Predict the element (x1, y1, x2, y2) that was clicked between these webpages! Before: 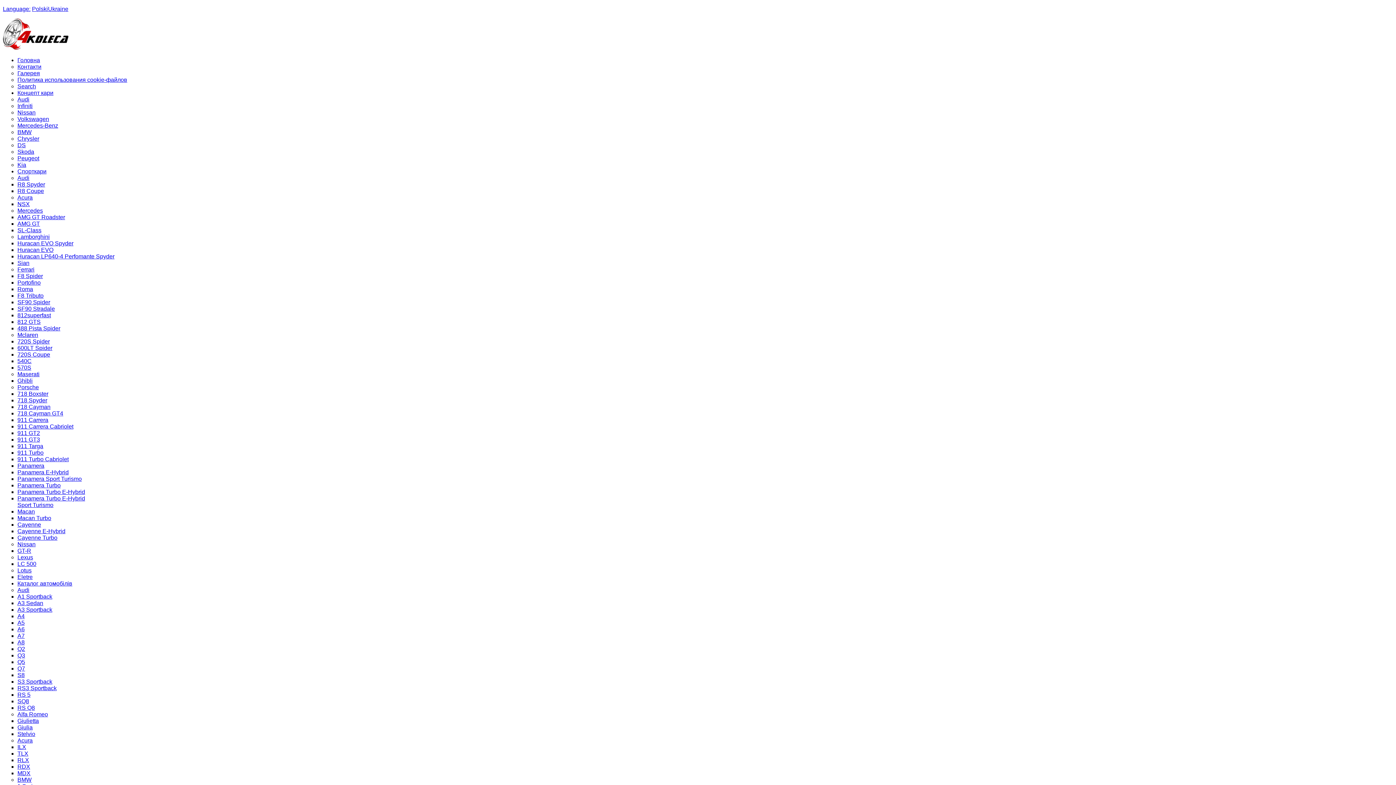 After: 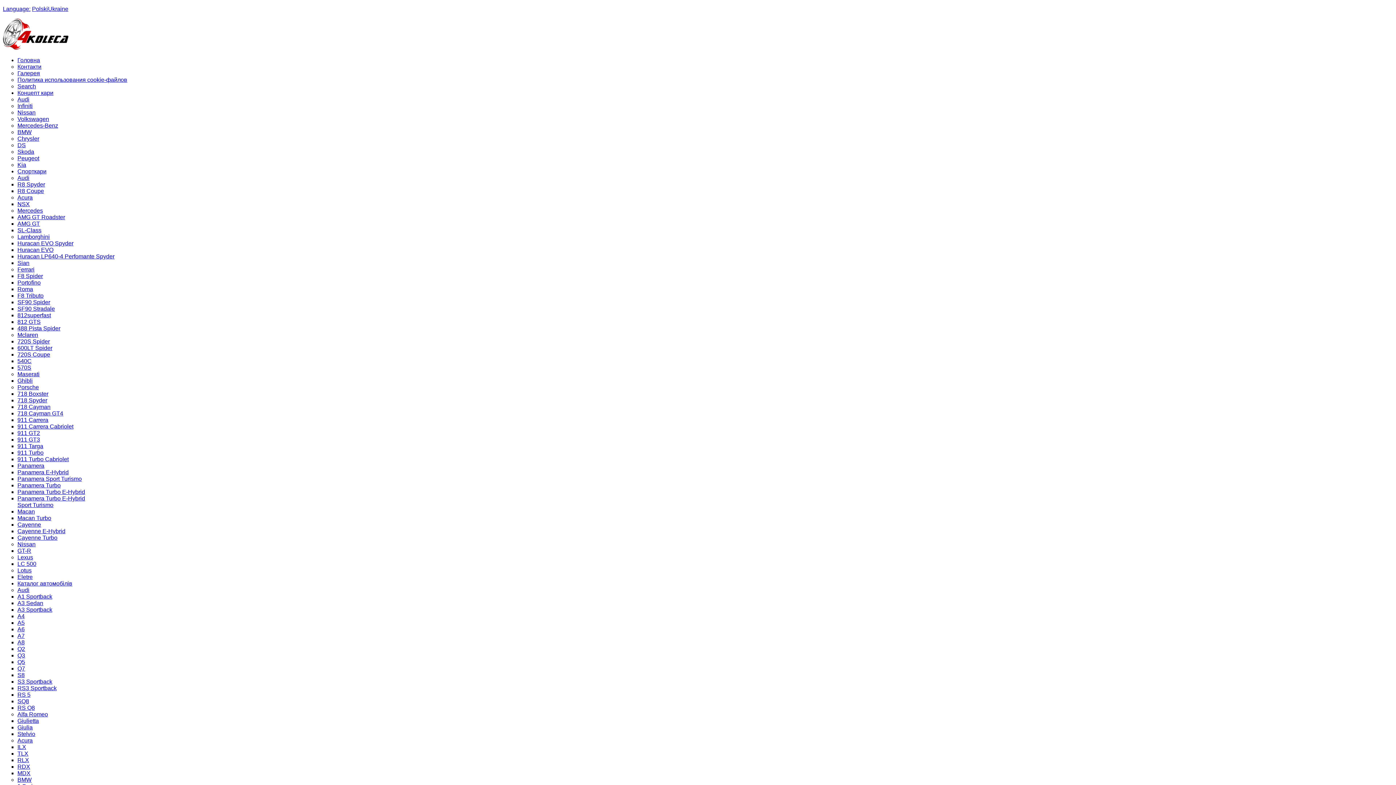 Action: label: Huracan EVO Spyder bbox: (17, 240, 73, 246)